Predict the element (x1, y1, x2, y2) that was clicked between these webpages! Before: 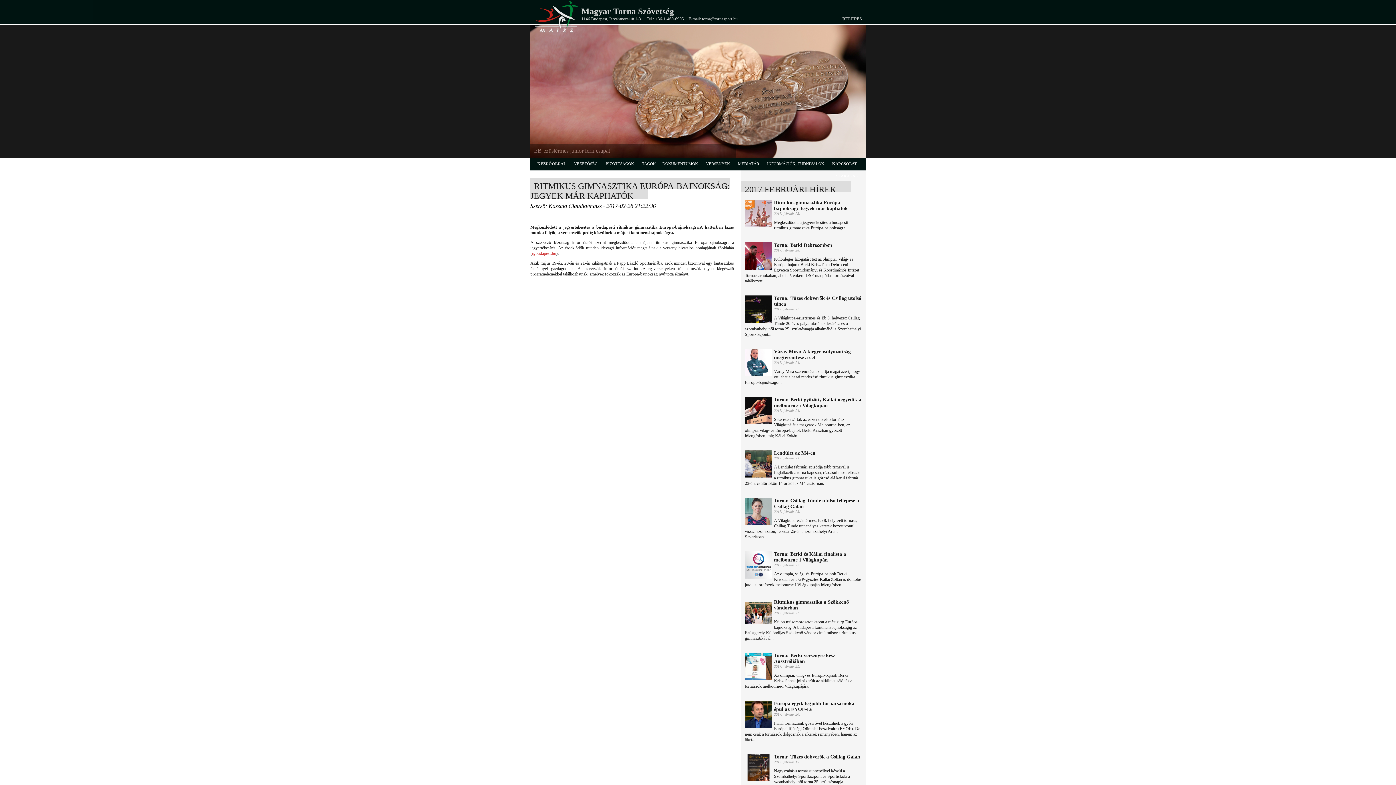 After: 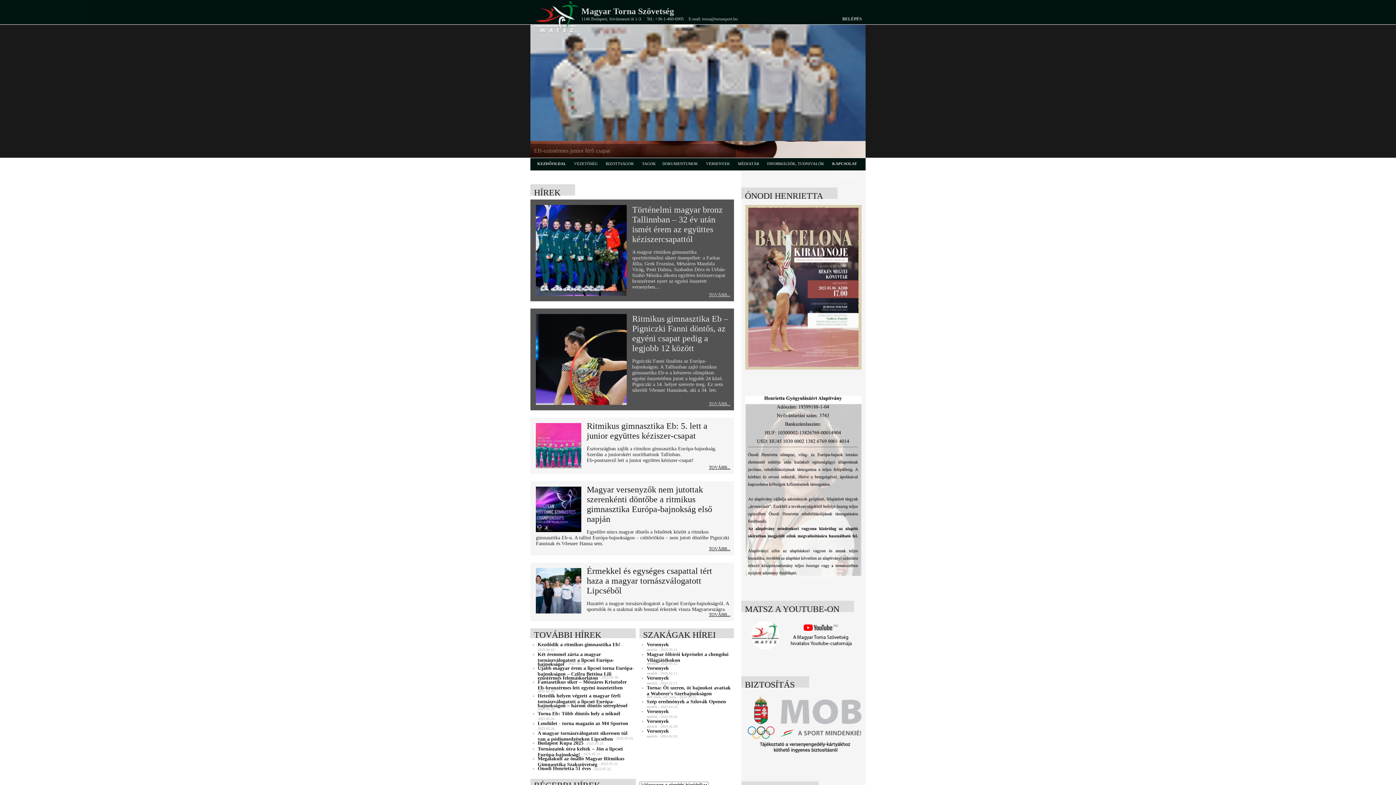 Action: label: KEZDŐOLDAL bbox: (537, 161, 566, 165)